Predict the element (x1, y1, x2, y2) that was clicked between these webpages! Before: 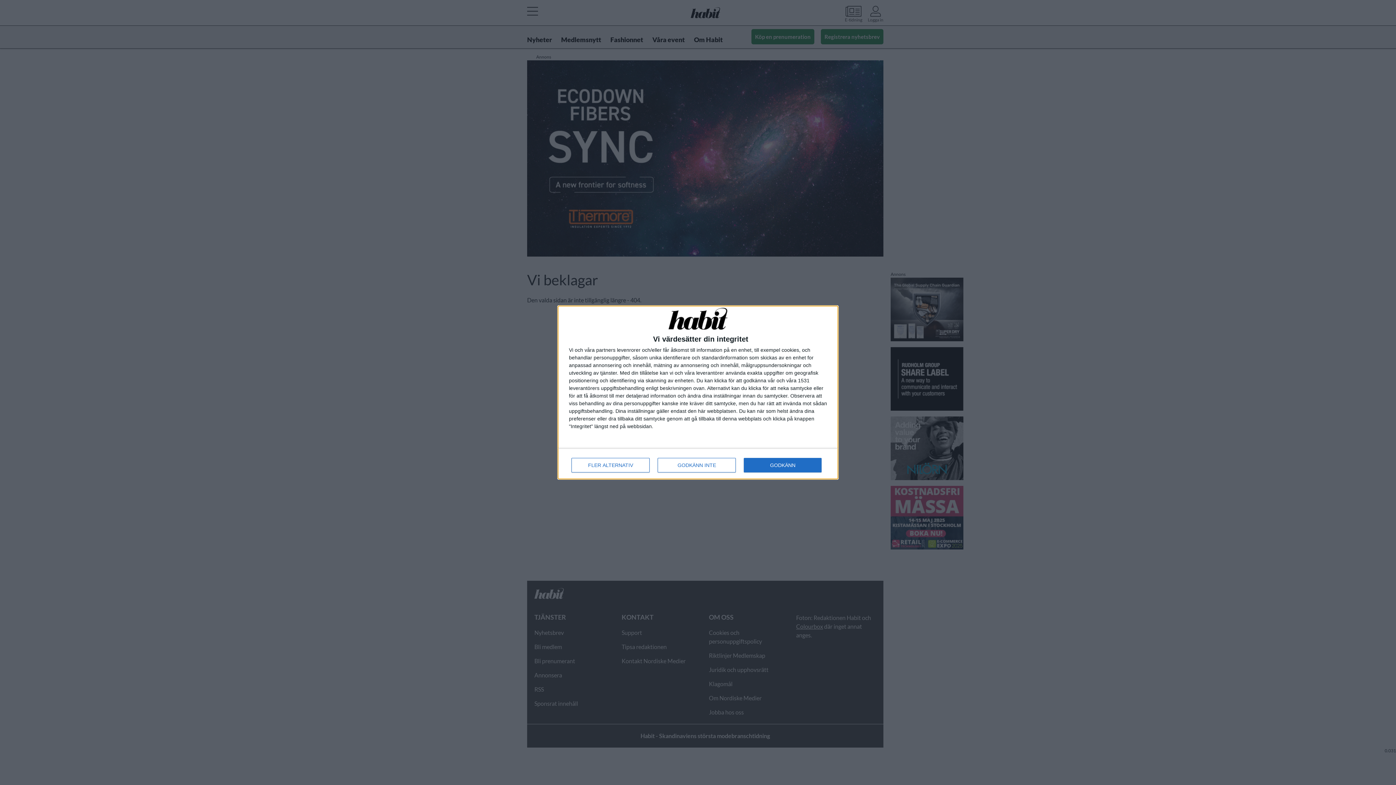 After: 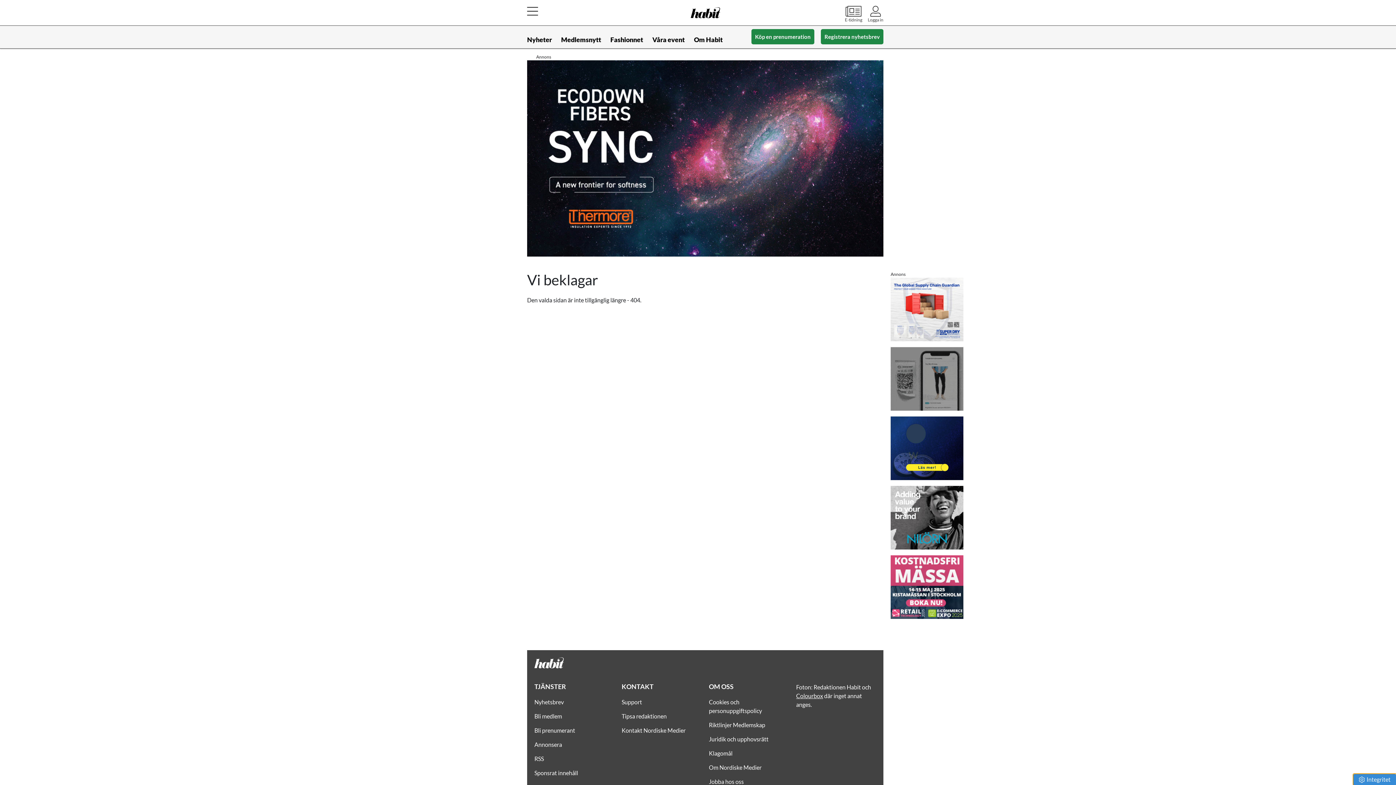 Action: label: GODKÄNN bbox: (744, 458, 821, 472)